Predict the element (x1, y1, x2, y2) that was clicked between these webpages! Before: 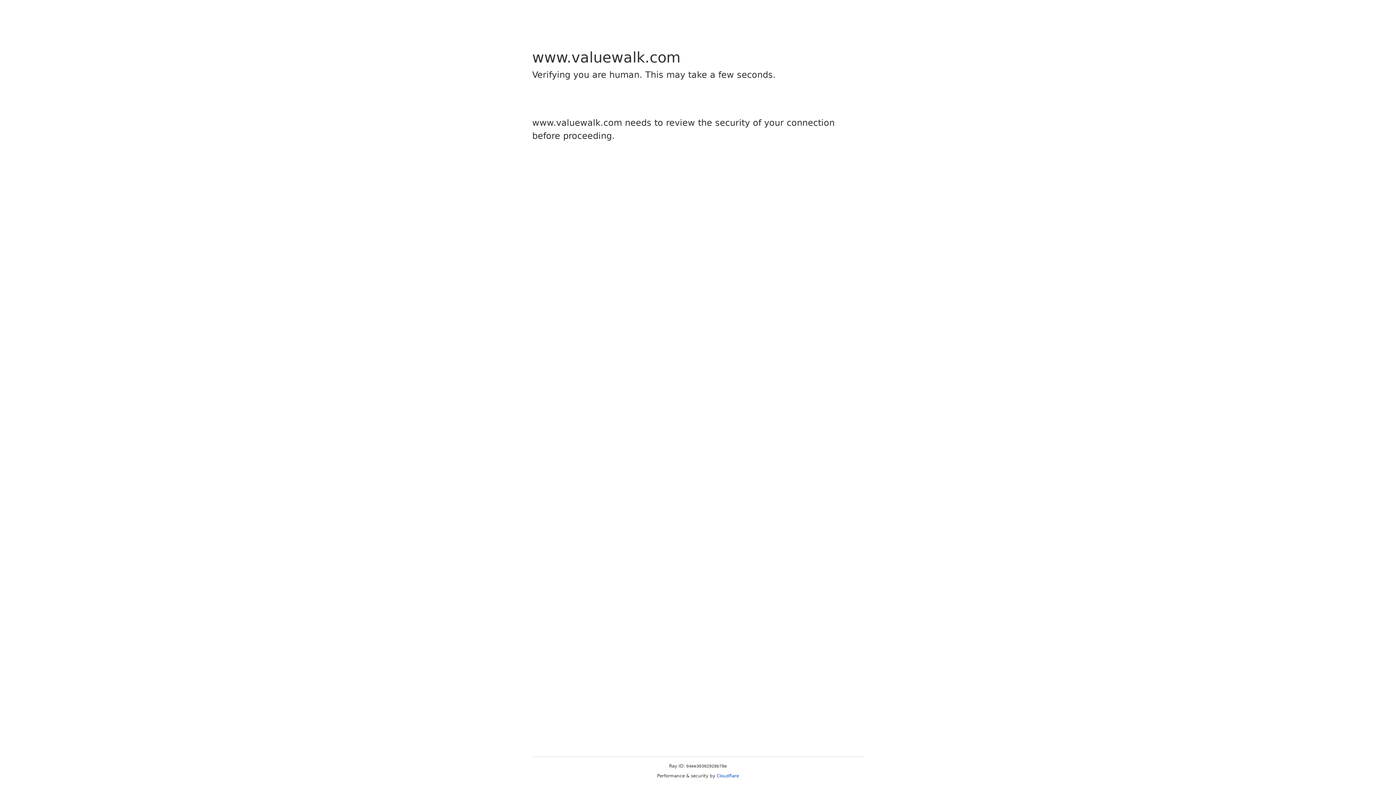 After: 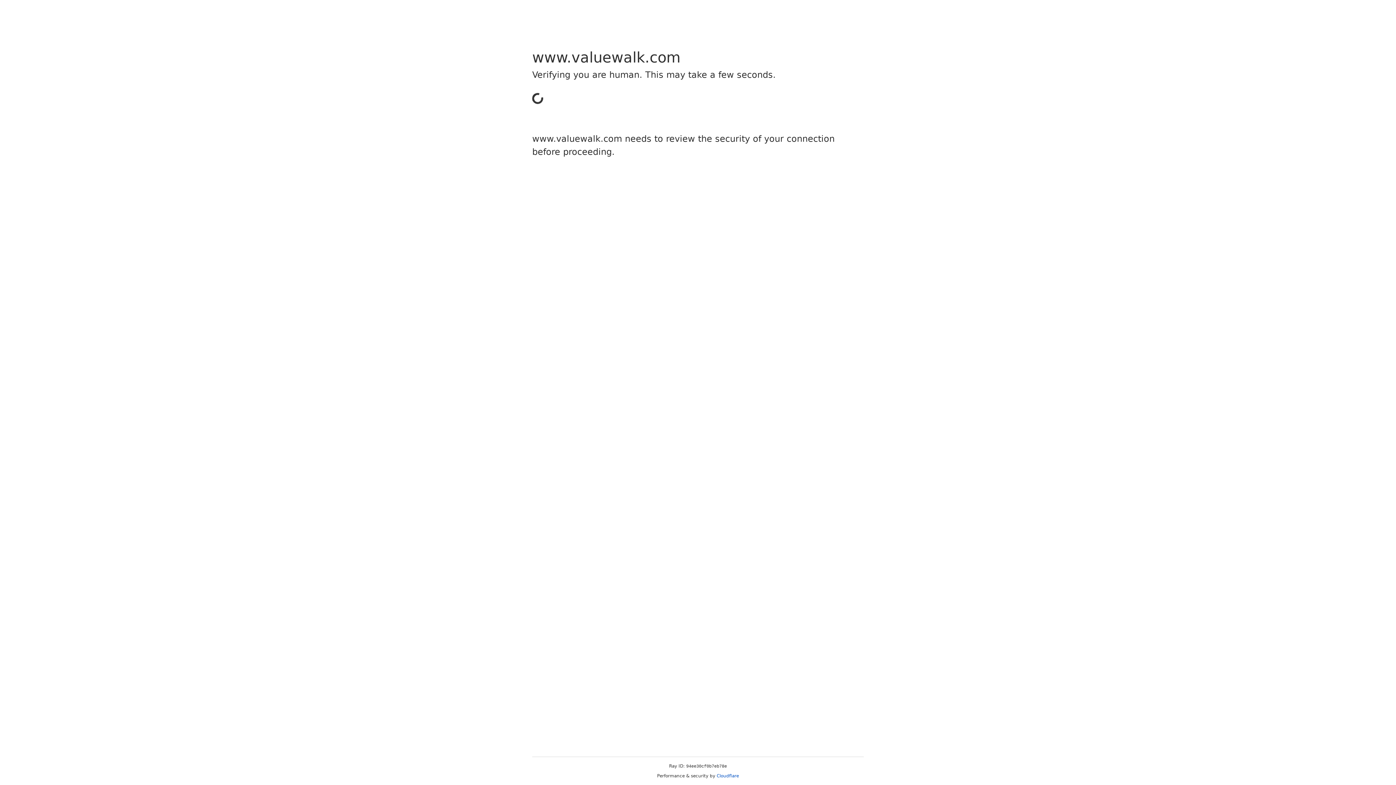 Action: label: Cloudflare bbox: (716, 773, 739, 778)